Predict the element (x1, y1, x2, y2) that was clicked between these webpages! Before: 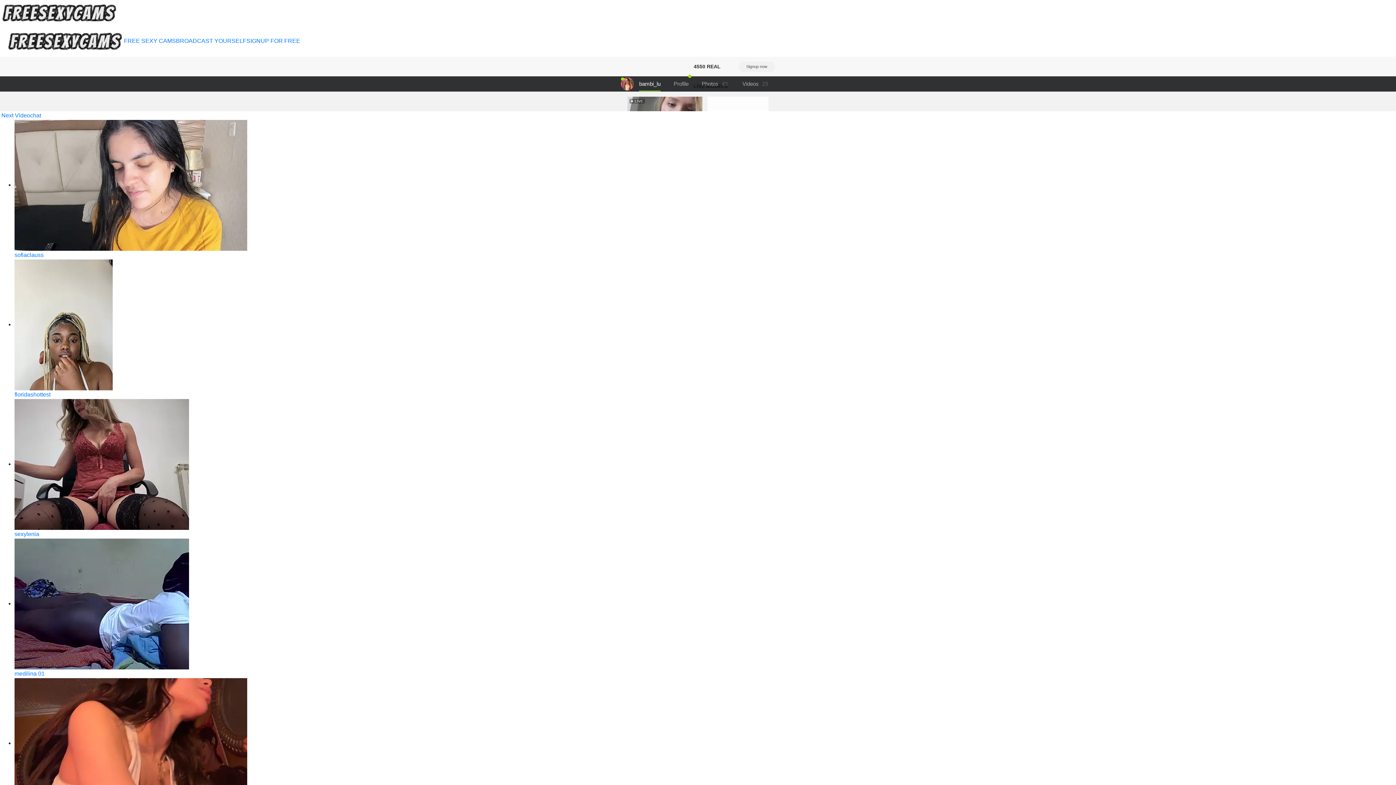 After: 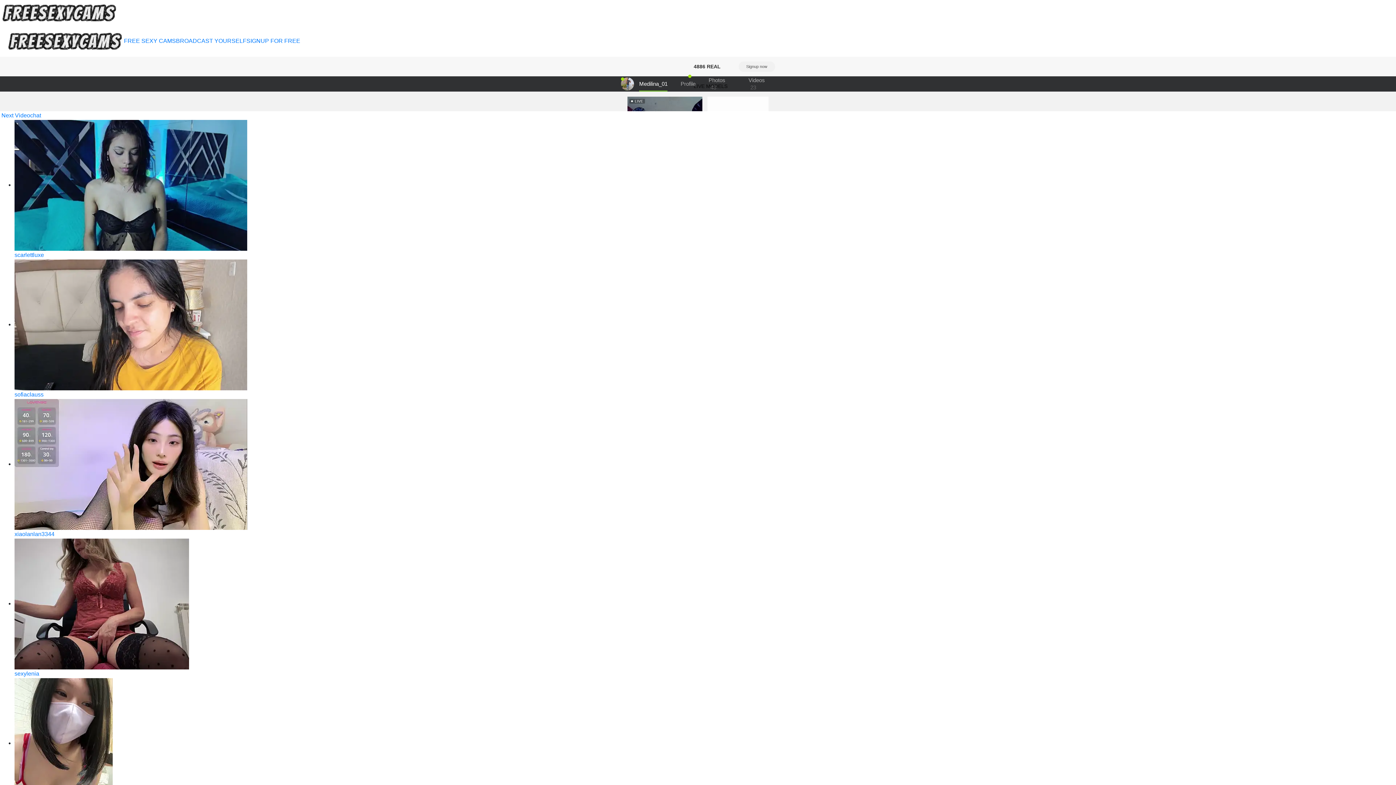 Action: bbox: (14, 670, 44, 677) label: medilina 01